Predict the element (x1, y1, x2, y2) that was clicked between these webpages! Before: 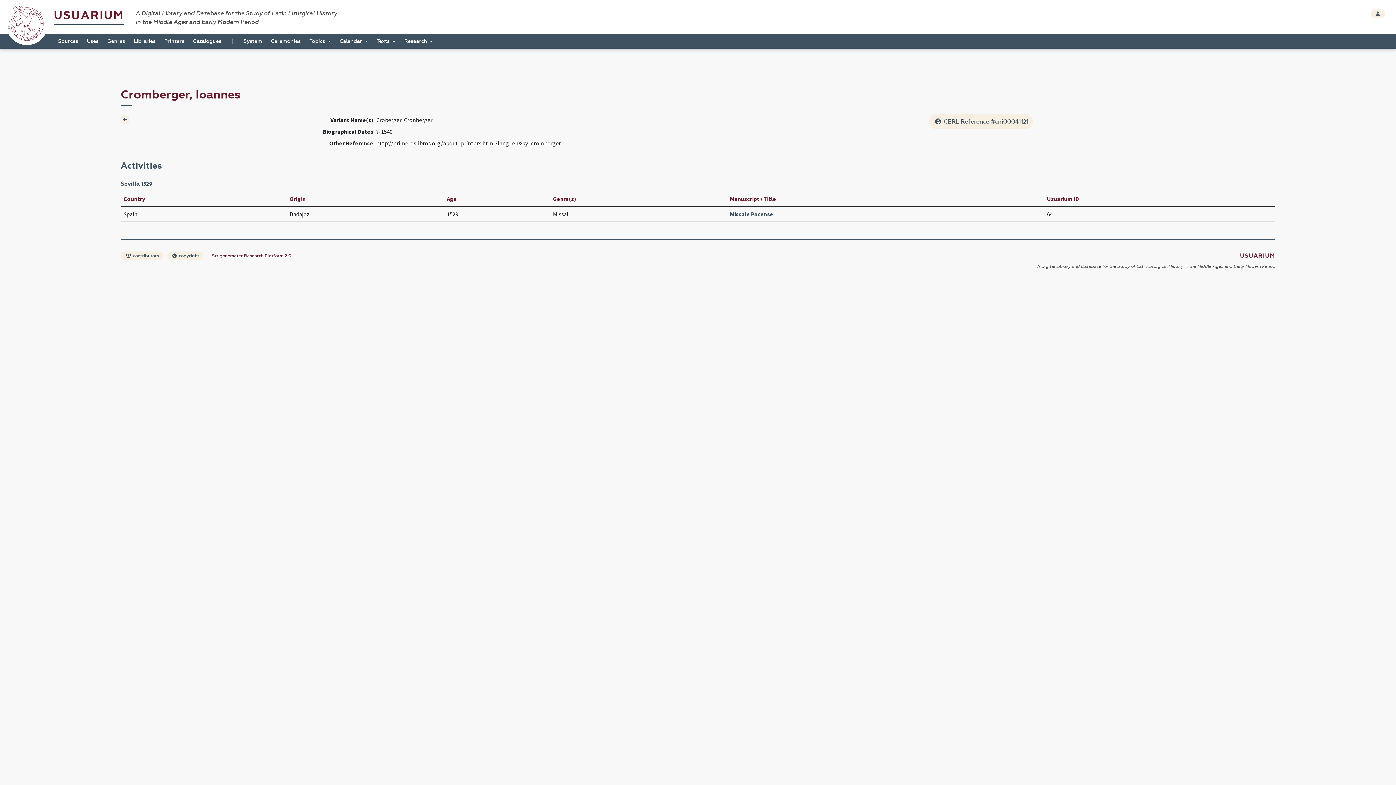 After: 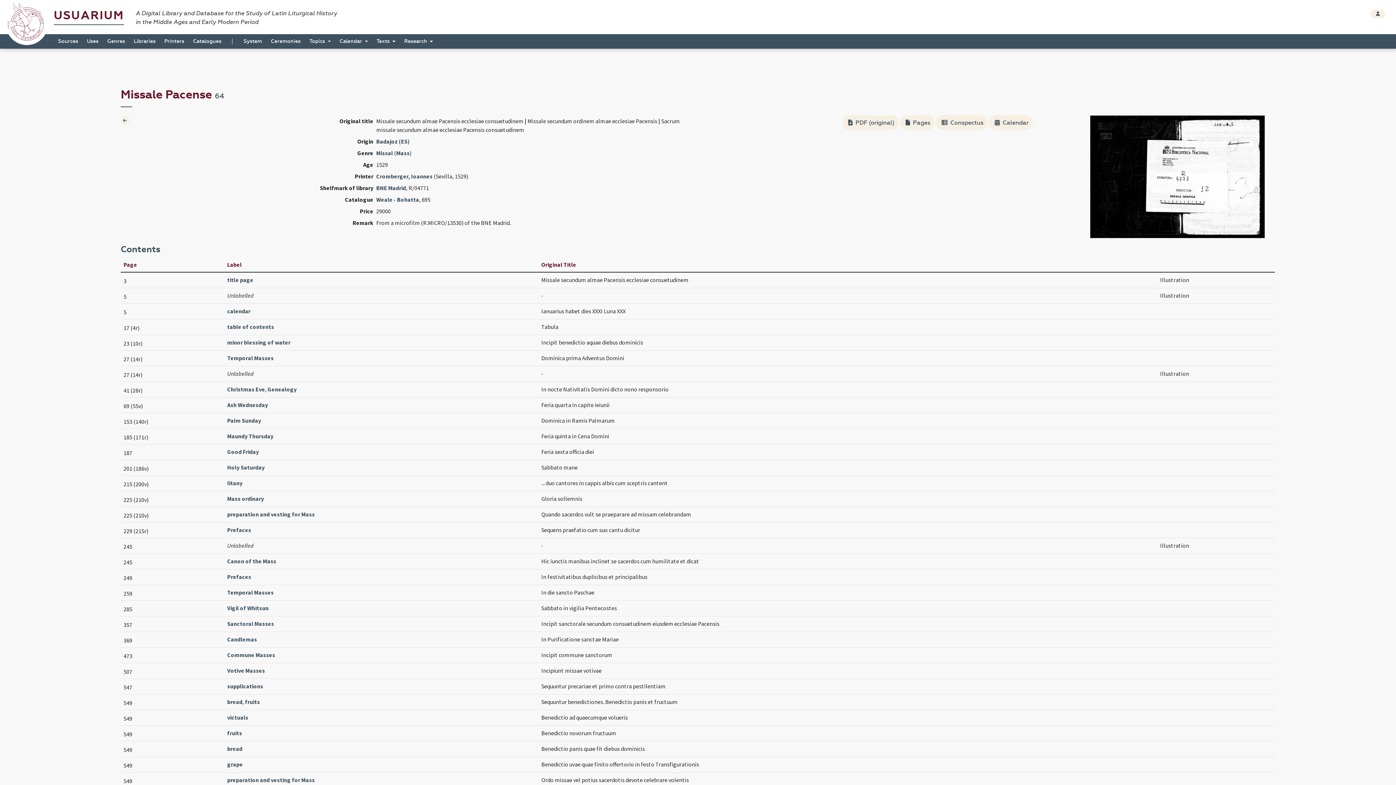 Action: label: Missale Pacense bbox: (730, 209, 1041, 218)